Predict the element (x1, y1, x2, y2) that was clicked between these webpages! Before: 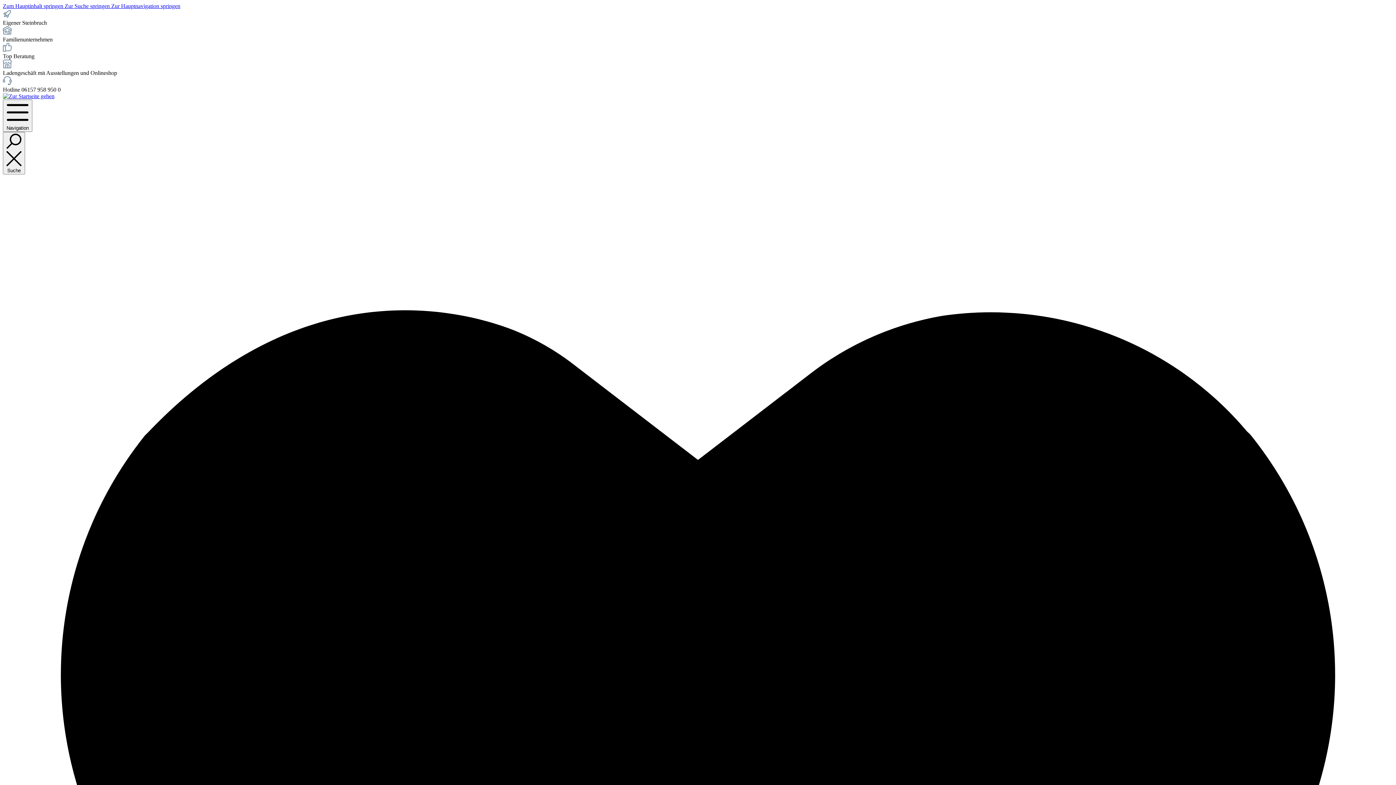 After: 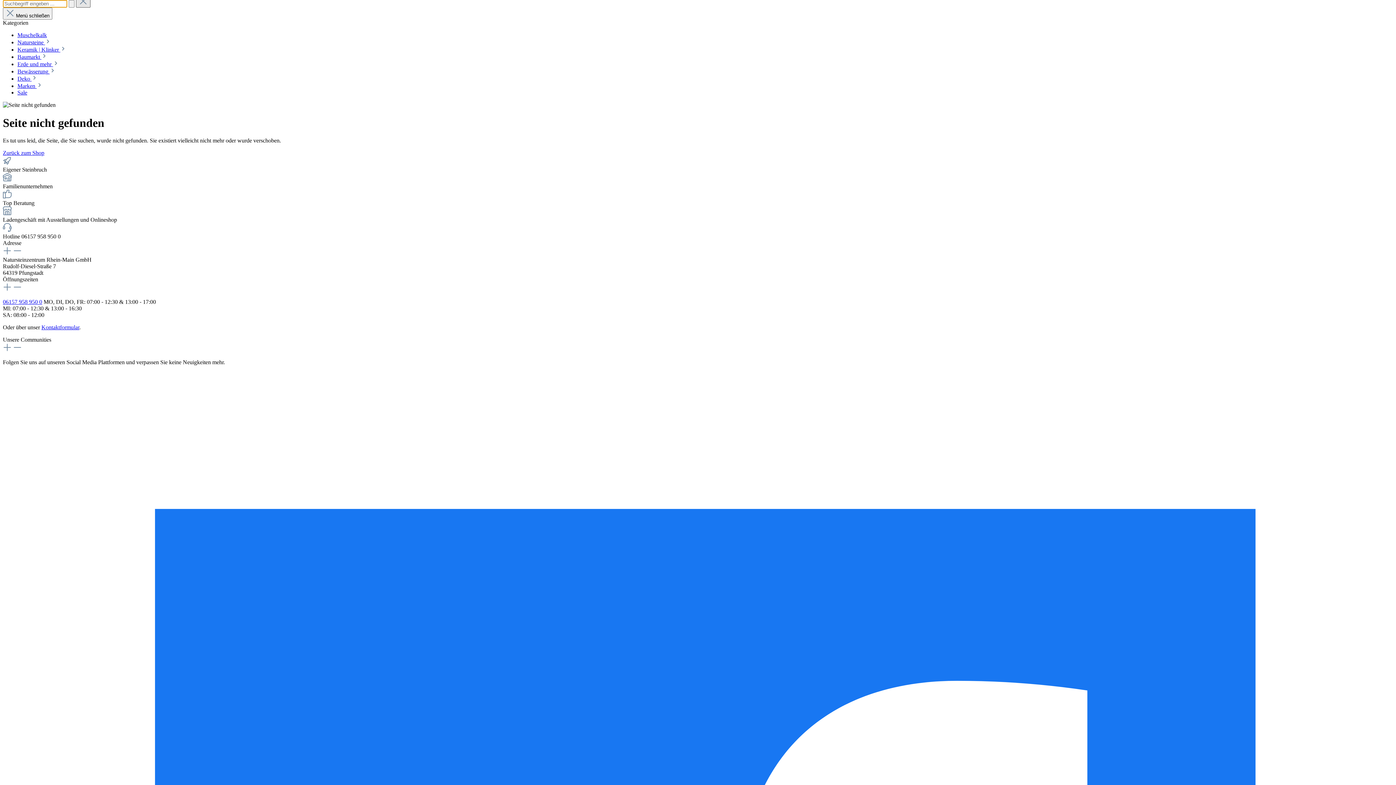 Action: bbox: (64, 2, 111, 9) label: Zur Suche springen 